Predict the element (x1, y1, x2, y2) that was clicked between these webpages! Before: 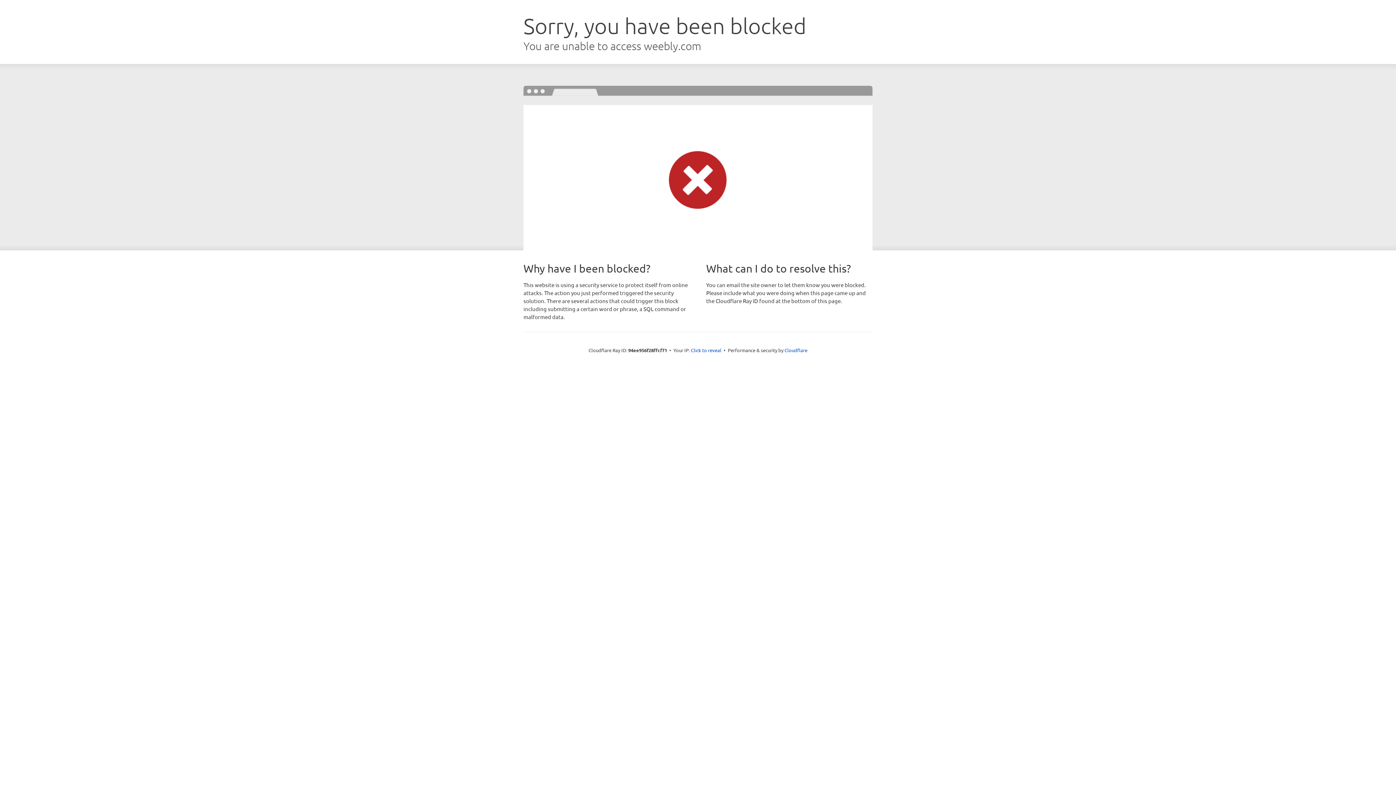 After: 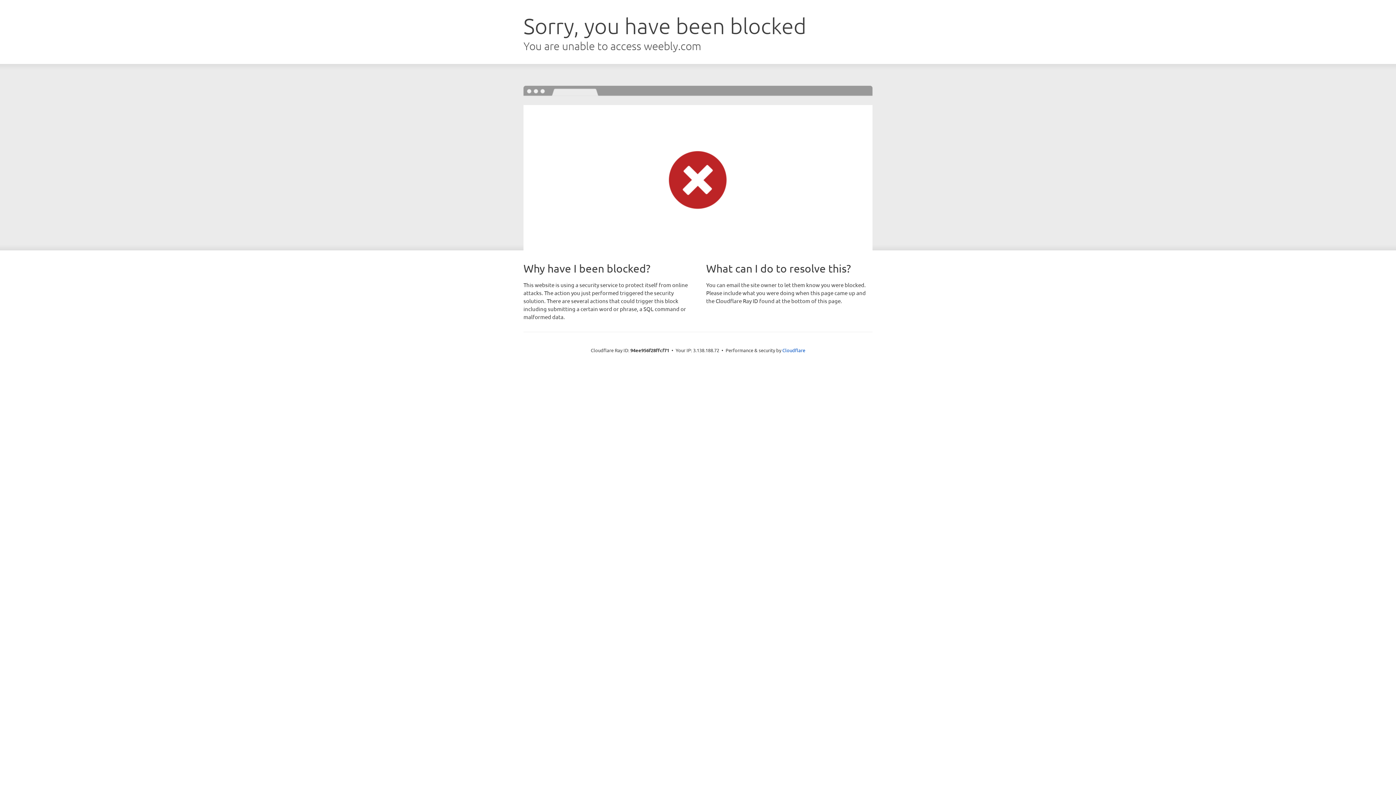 Action: label: Click to reveal bbox: (691, 346, 721, 353)